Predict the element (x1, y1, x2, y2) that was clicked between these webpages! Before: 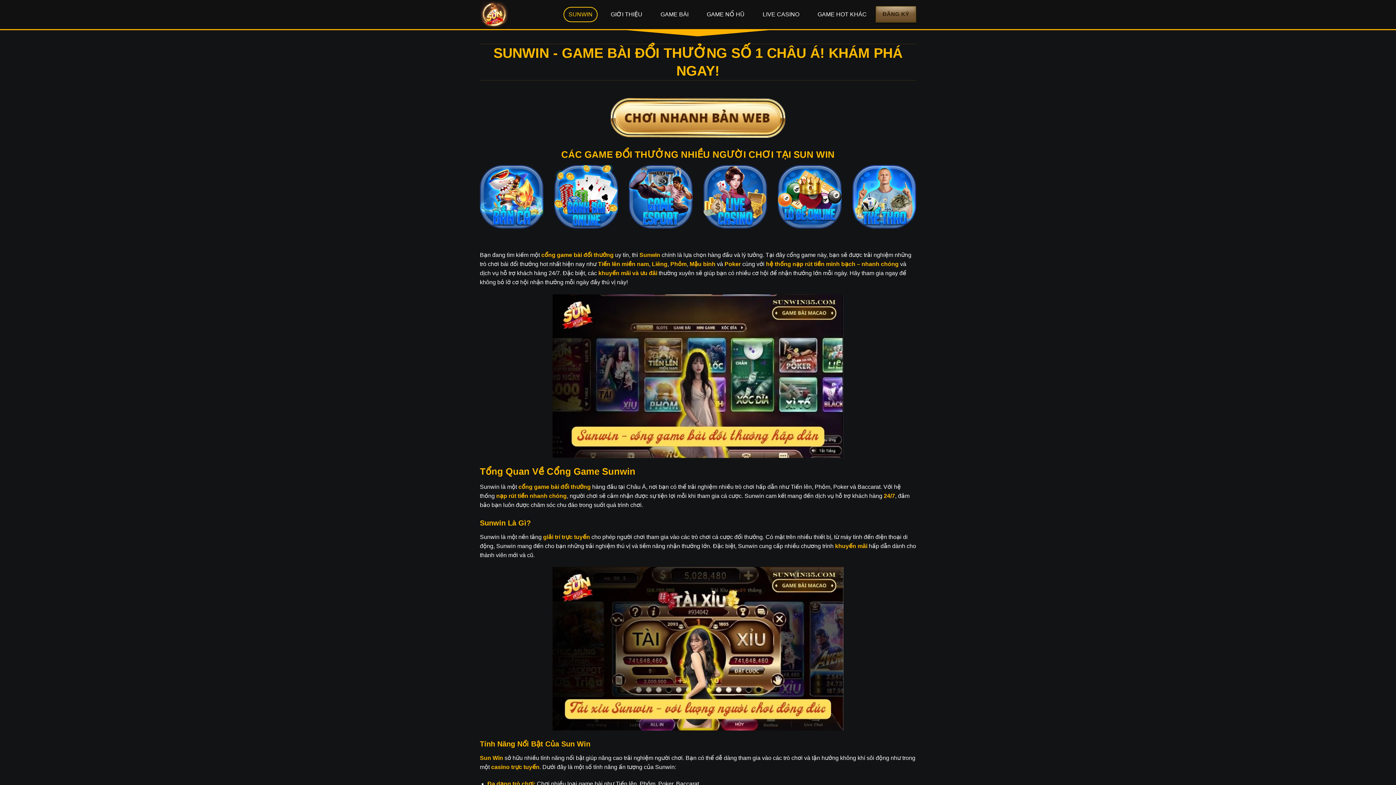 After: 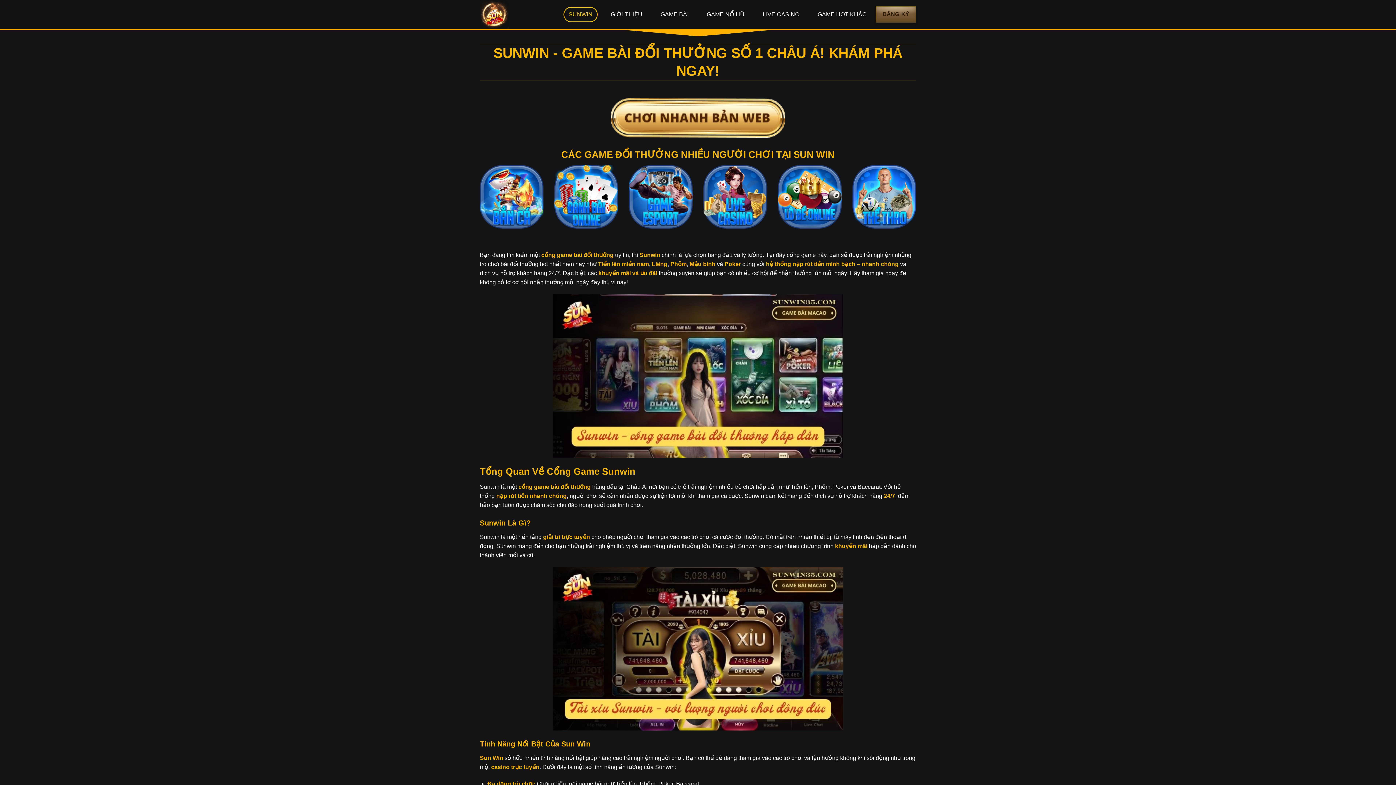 Action: bbox: (480, 0, 552, 29)